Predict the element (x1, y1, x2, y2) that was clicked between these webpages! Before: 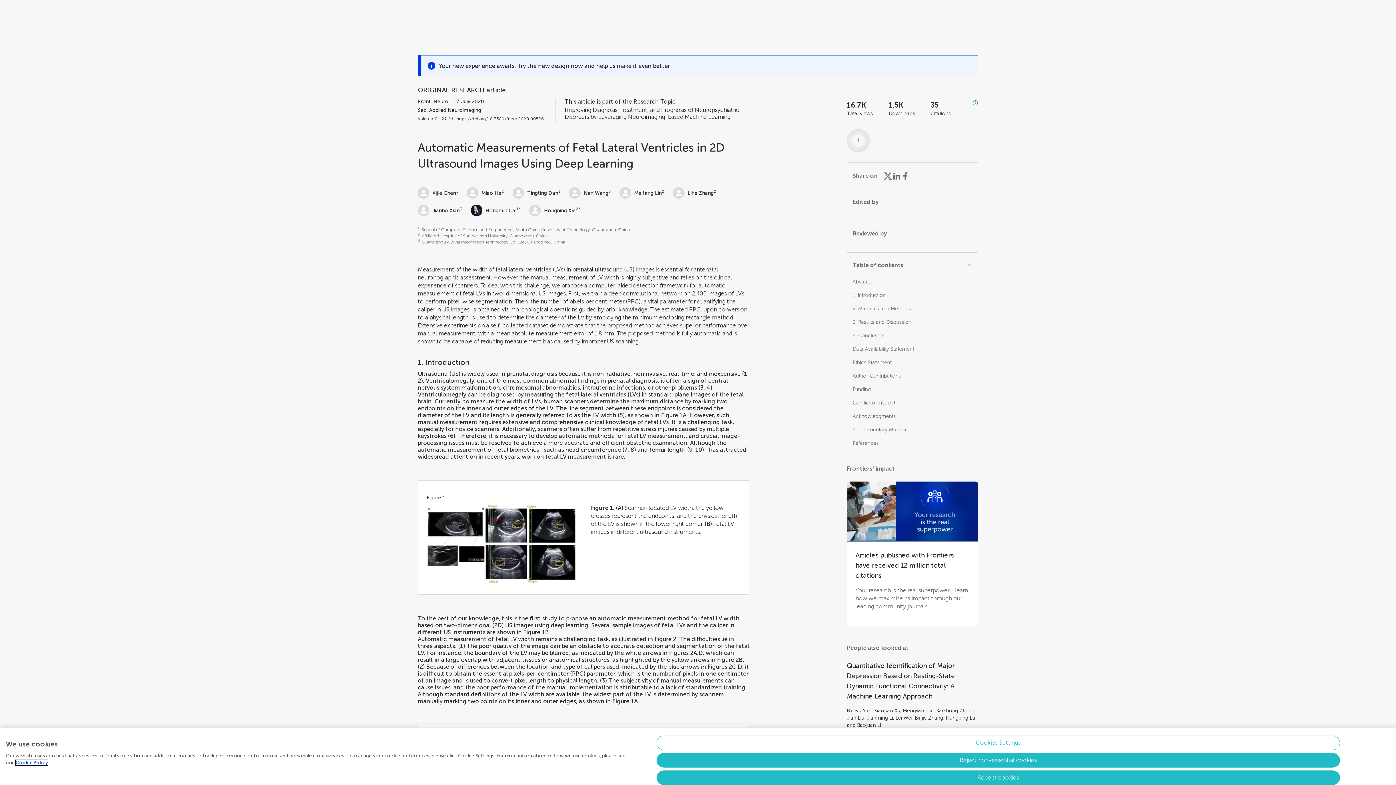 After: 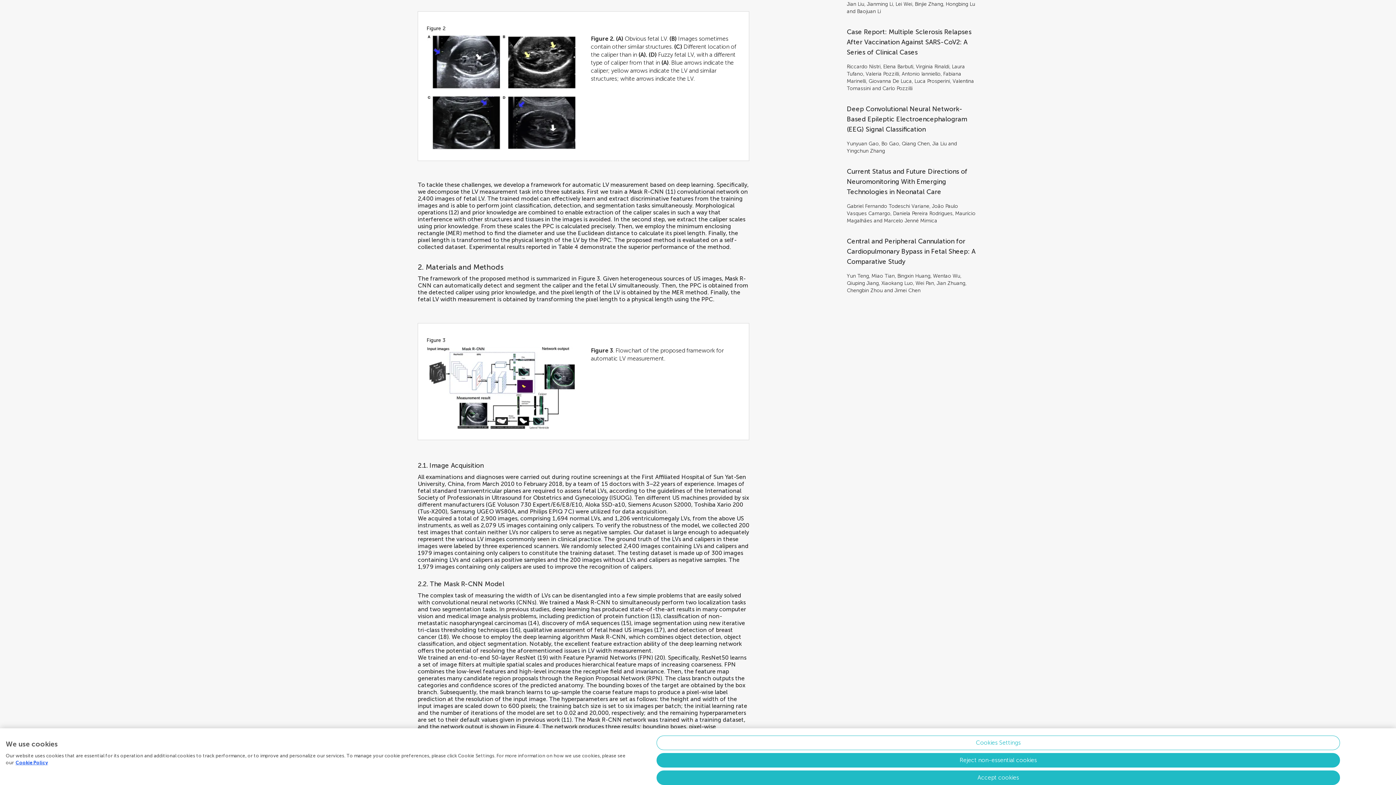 Action: bbox: (707, 663, 742, 670) label: Figures 2C,D